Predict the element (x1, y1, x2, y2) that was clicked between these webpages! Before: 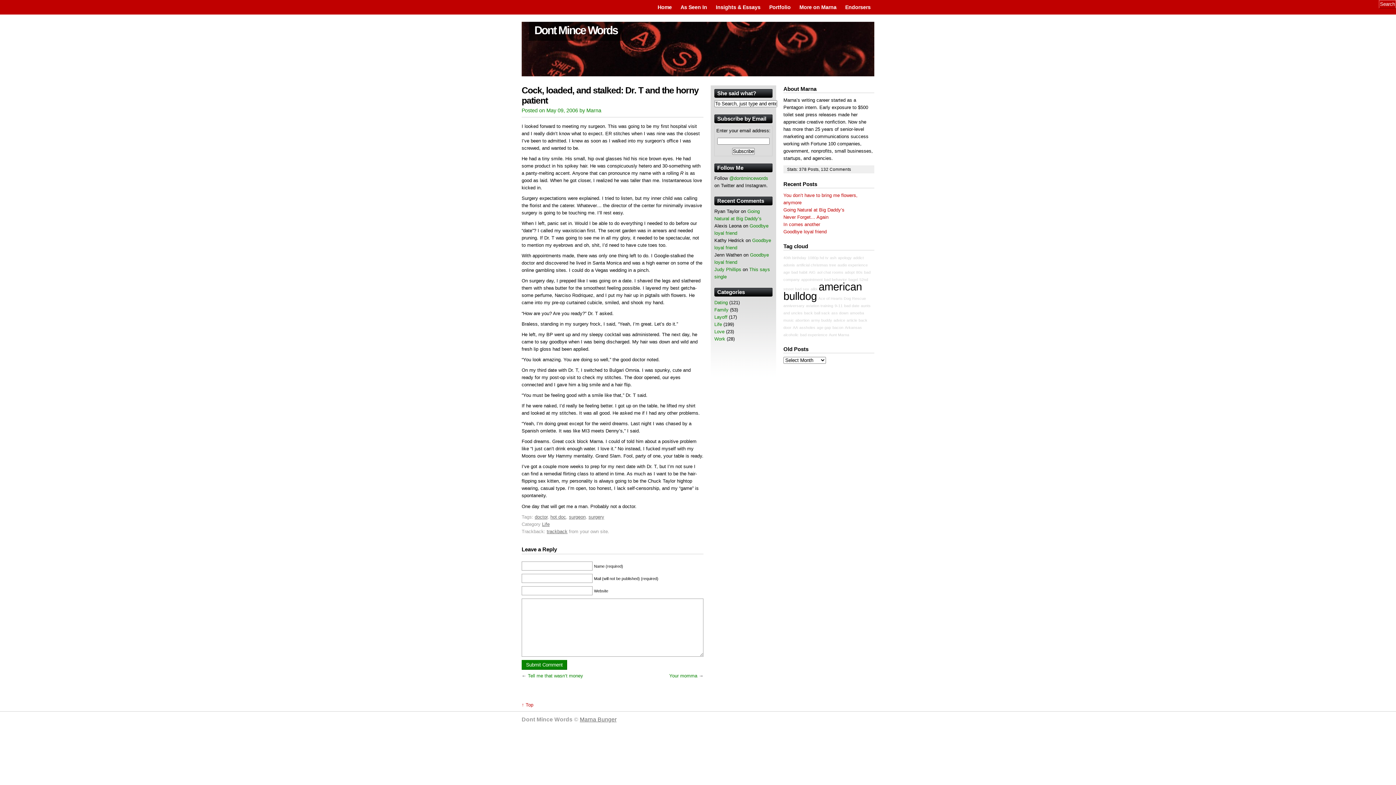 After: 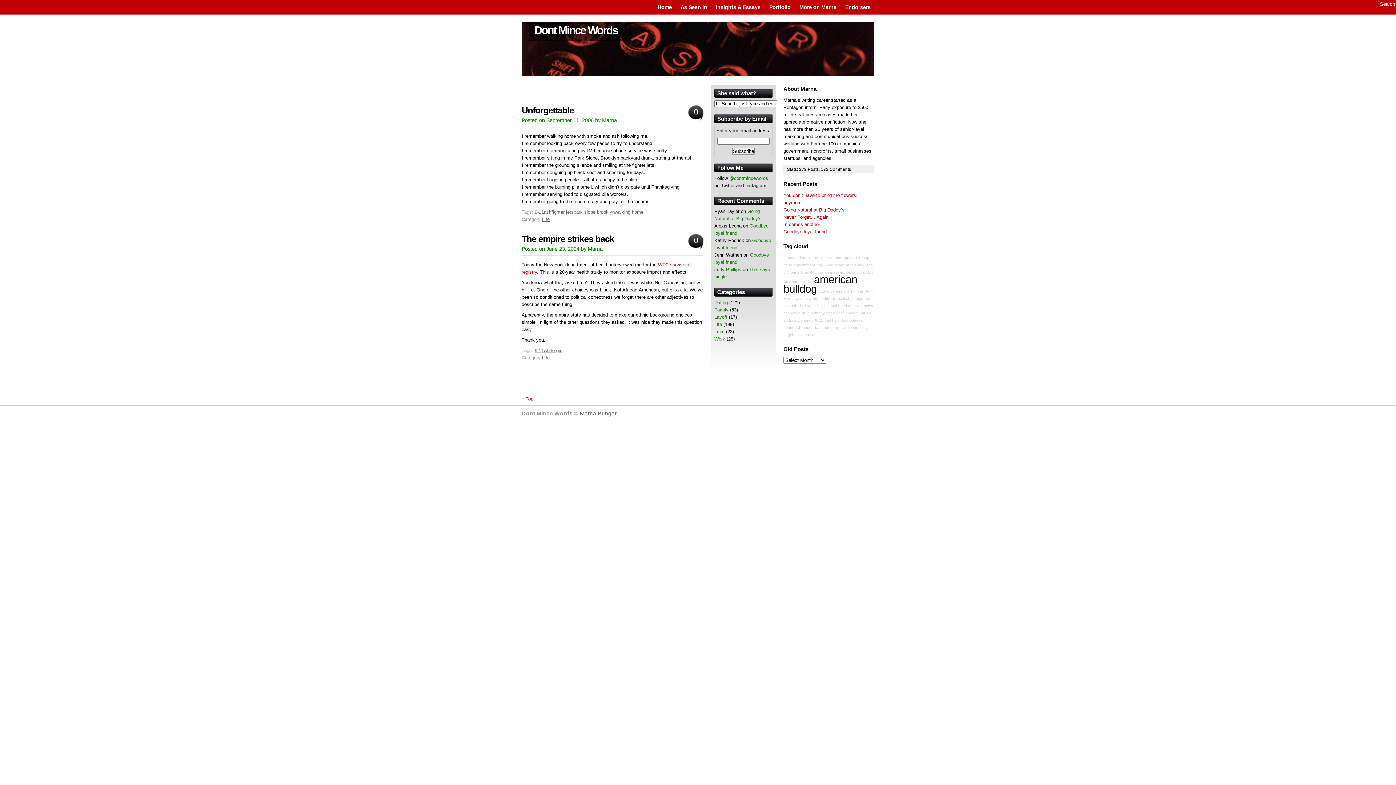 Action: bbox: (834, 303, 842, 308) label: 9-11